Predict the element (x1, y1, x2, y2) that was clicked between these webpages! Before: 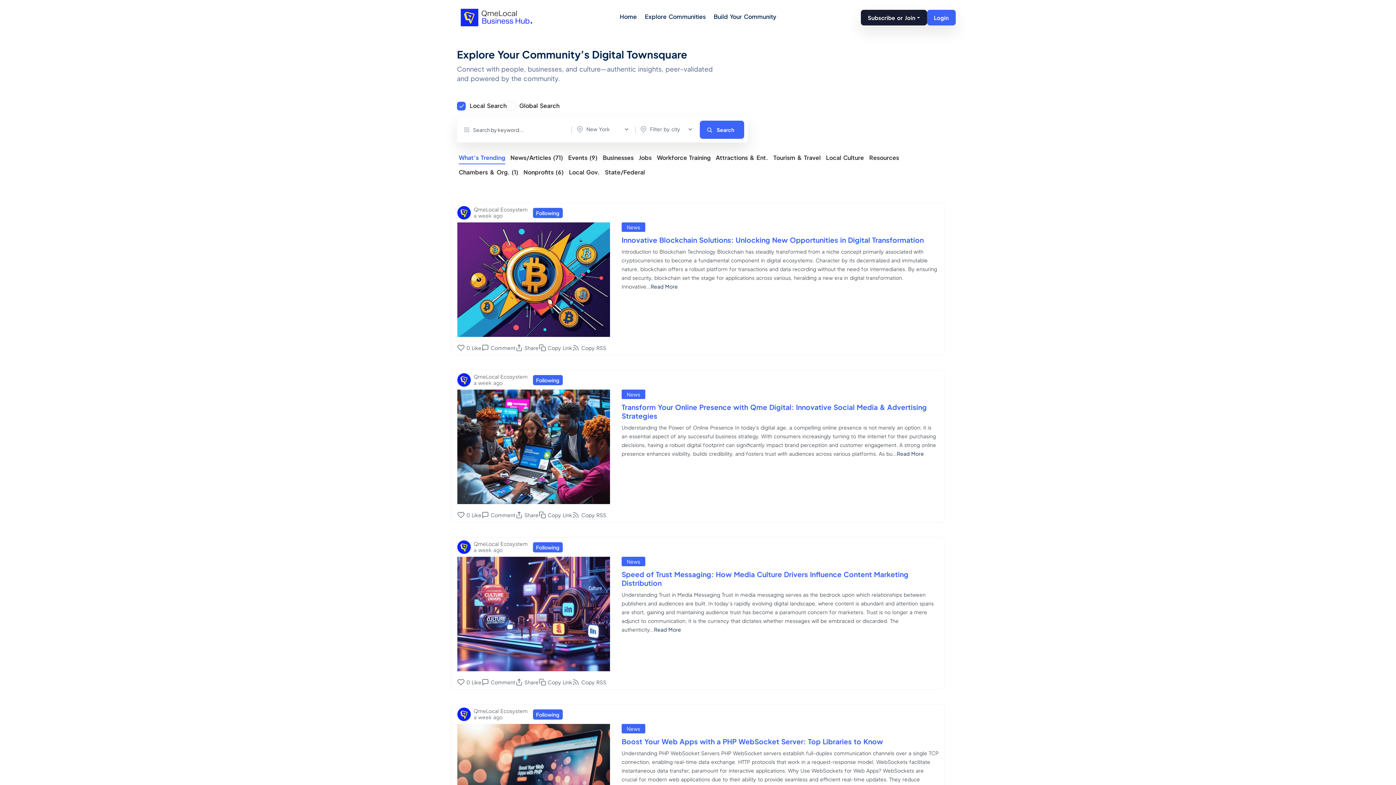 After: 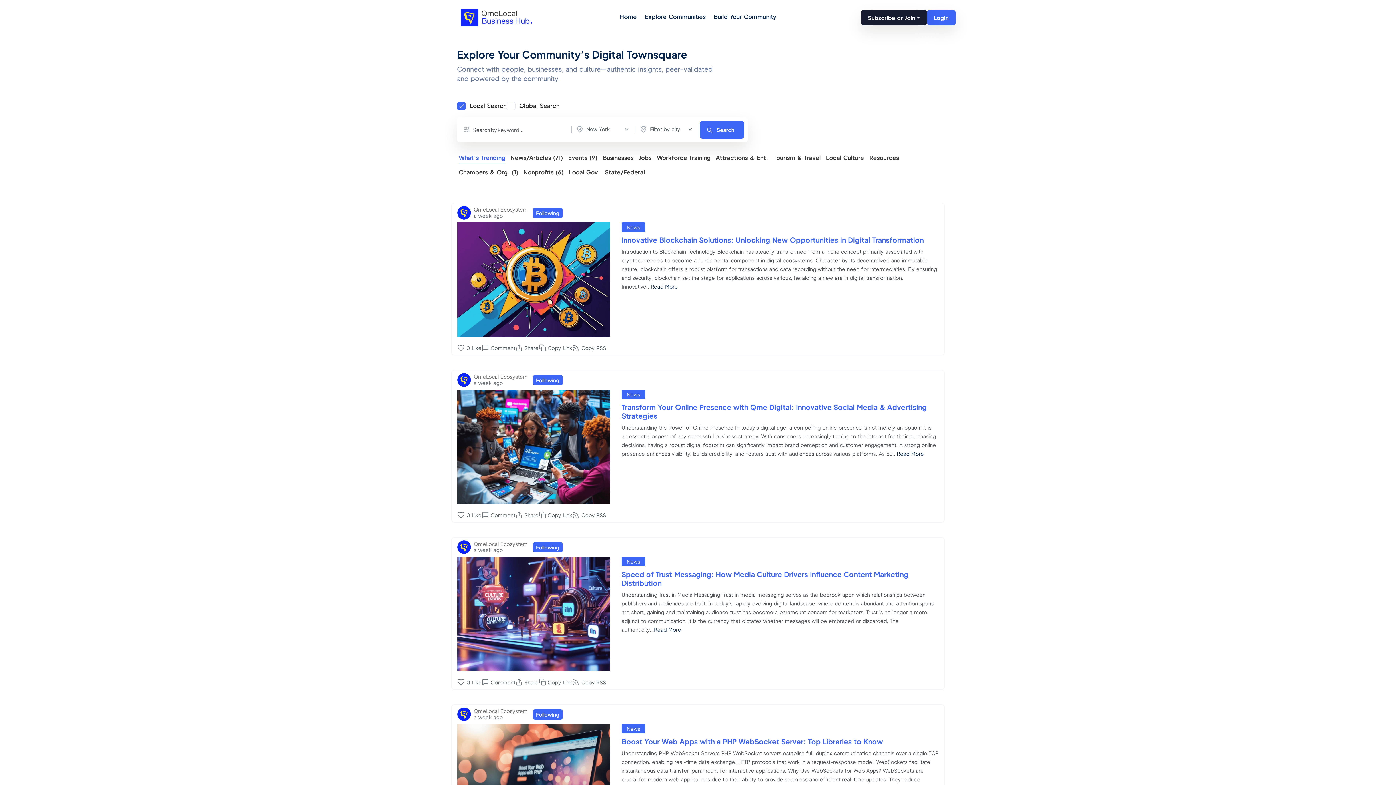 Action: label: QmeLocal Ecosystem

a week ago bbox: (457, 206, 531, 219)